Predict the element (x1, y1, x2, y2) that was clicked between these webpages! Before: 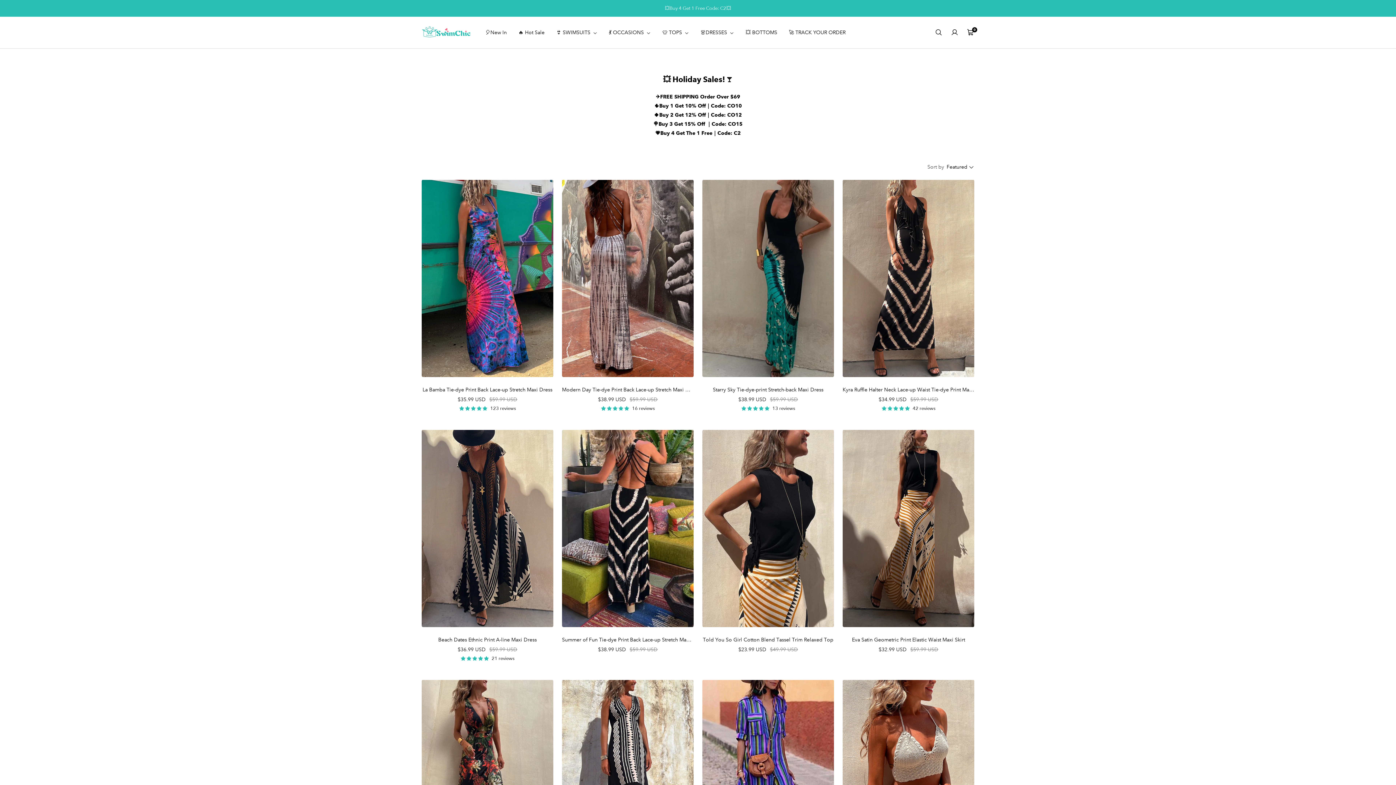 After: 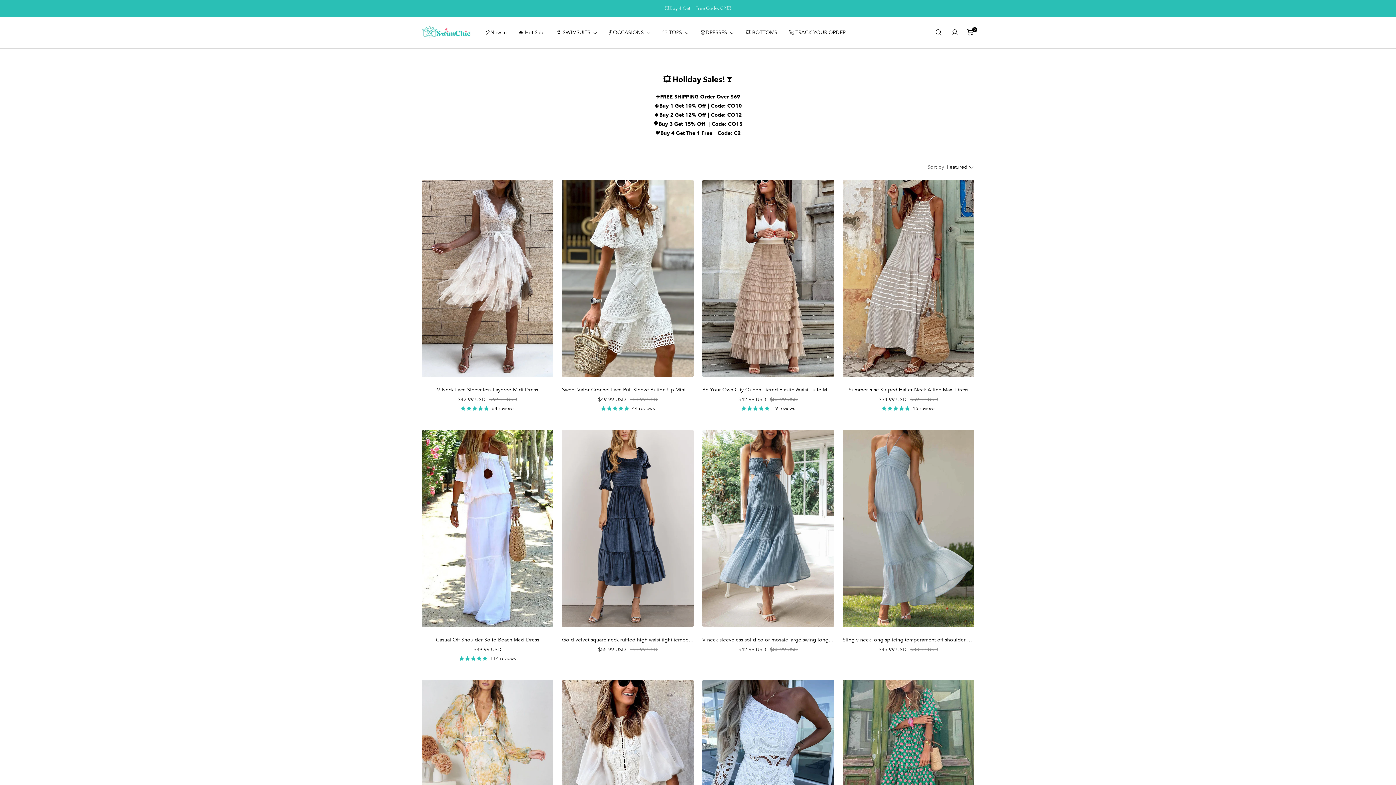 Action: label: 👗DRESSES  bbox: (700, 28, 734, 36)